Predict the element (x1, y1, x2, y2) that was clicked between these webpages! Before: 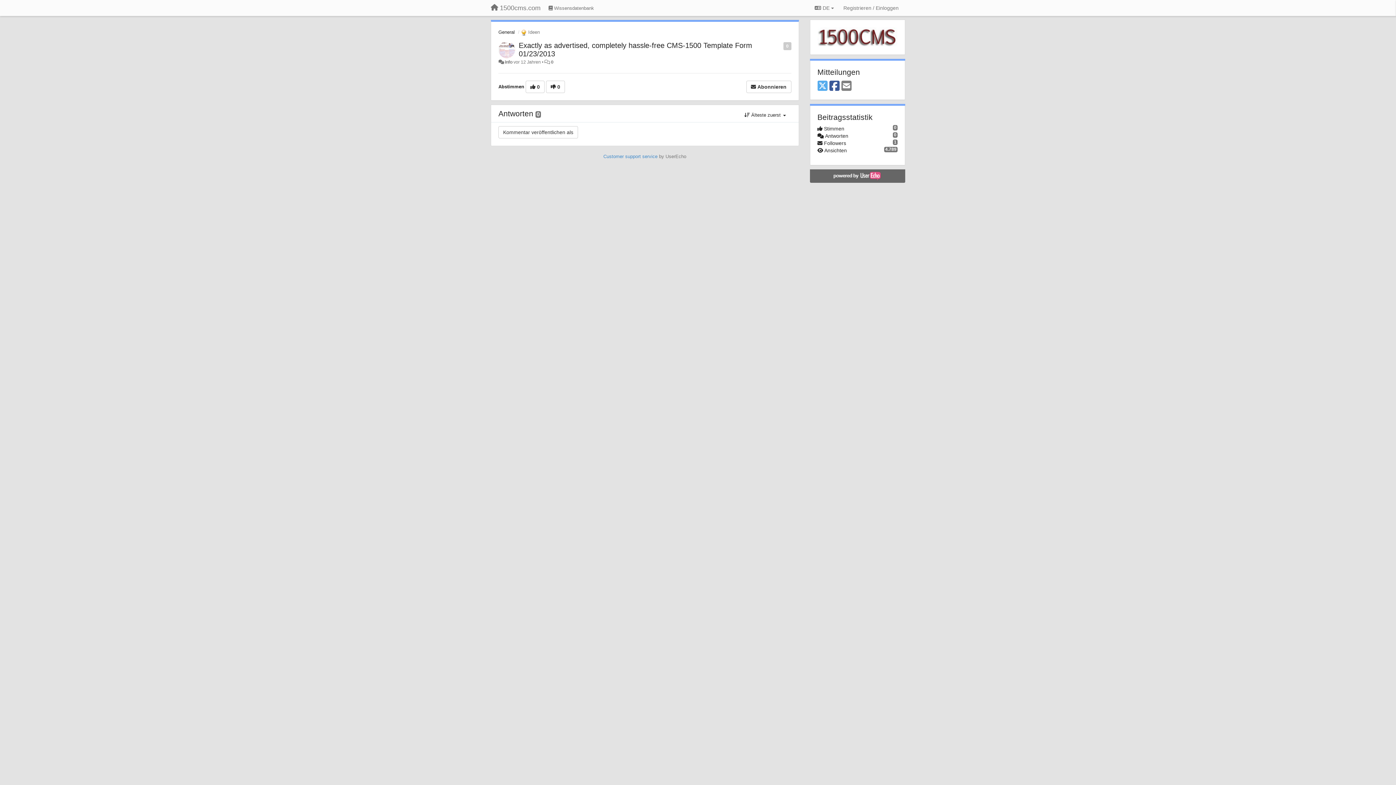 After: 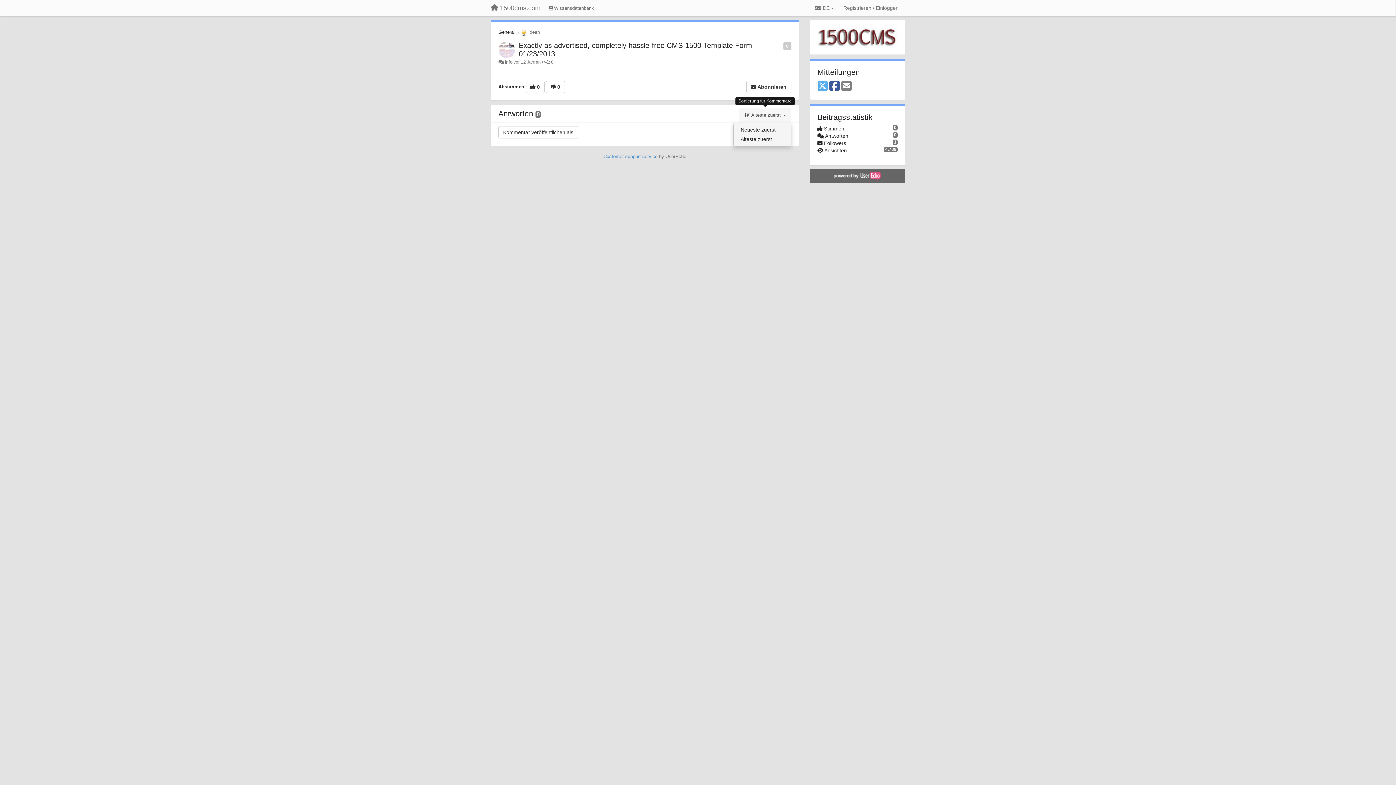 Action: label:  Älteste zuerst  bbox: (739, 108, 791, 122)